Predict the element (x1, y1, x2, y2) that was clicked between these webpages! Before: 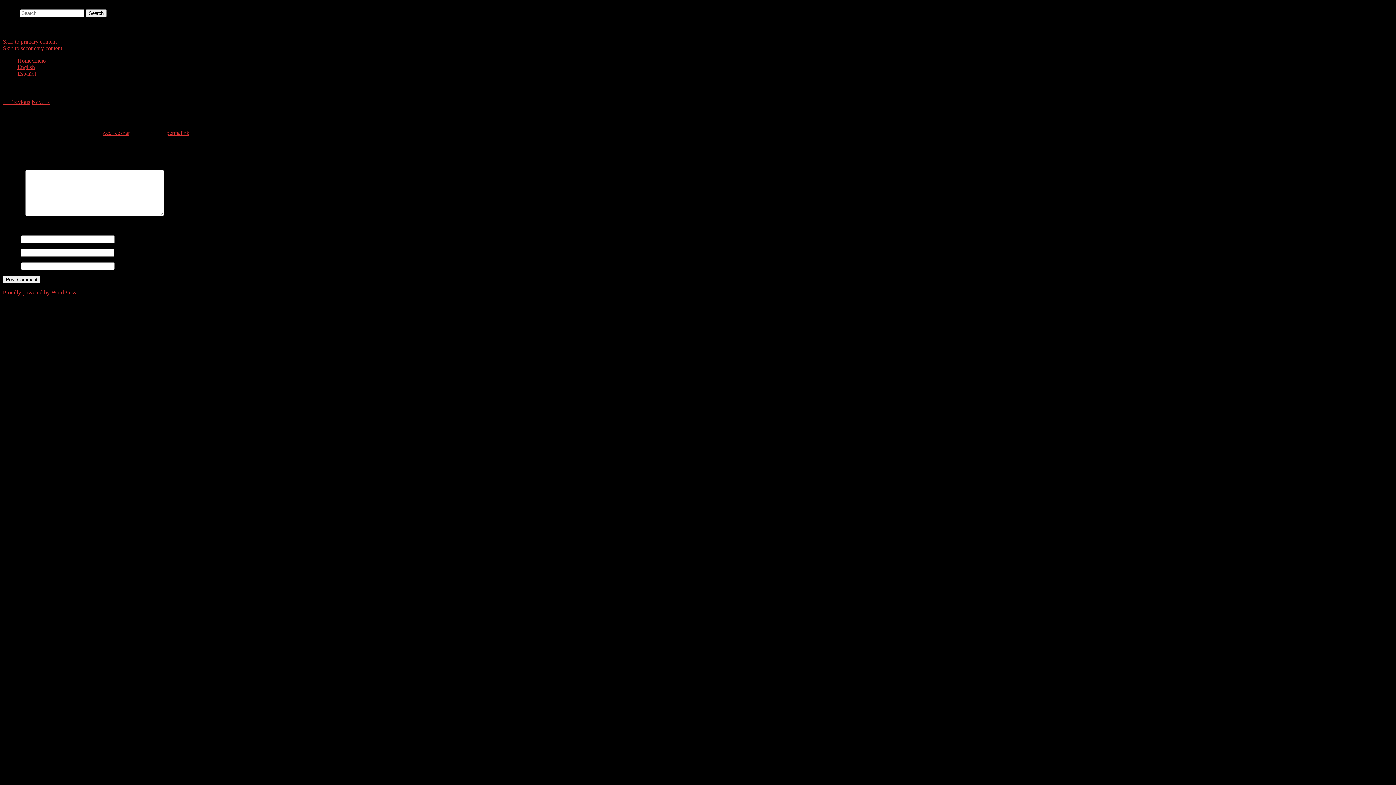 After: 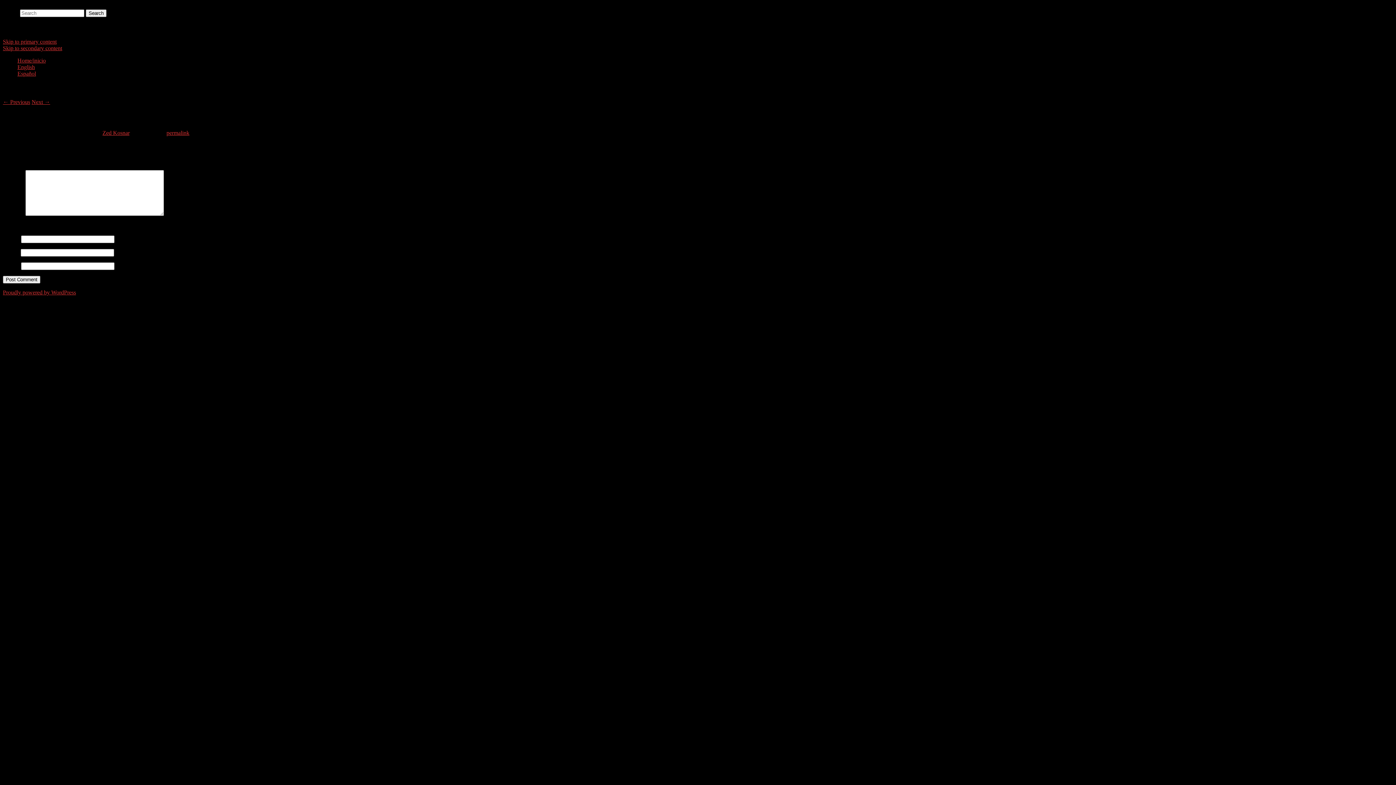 Action: label: Skip to primary content bbox: (2, 38, 56, 44)